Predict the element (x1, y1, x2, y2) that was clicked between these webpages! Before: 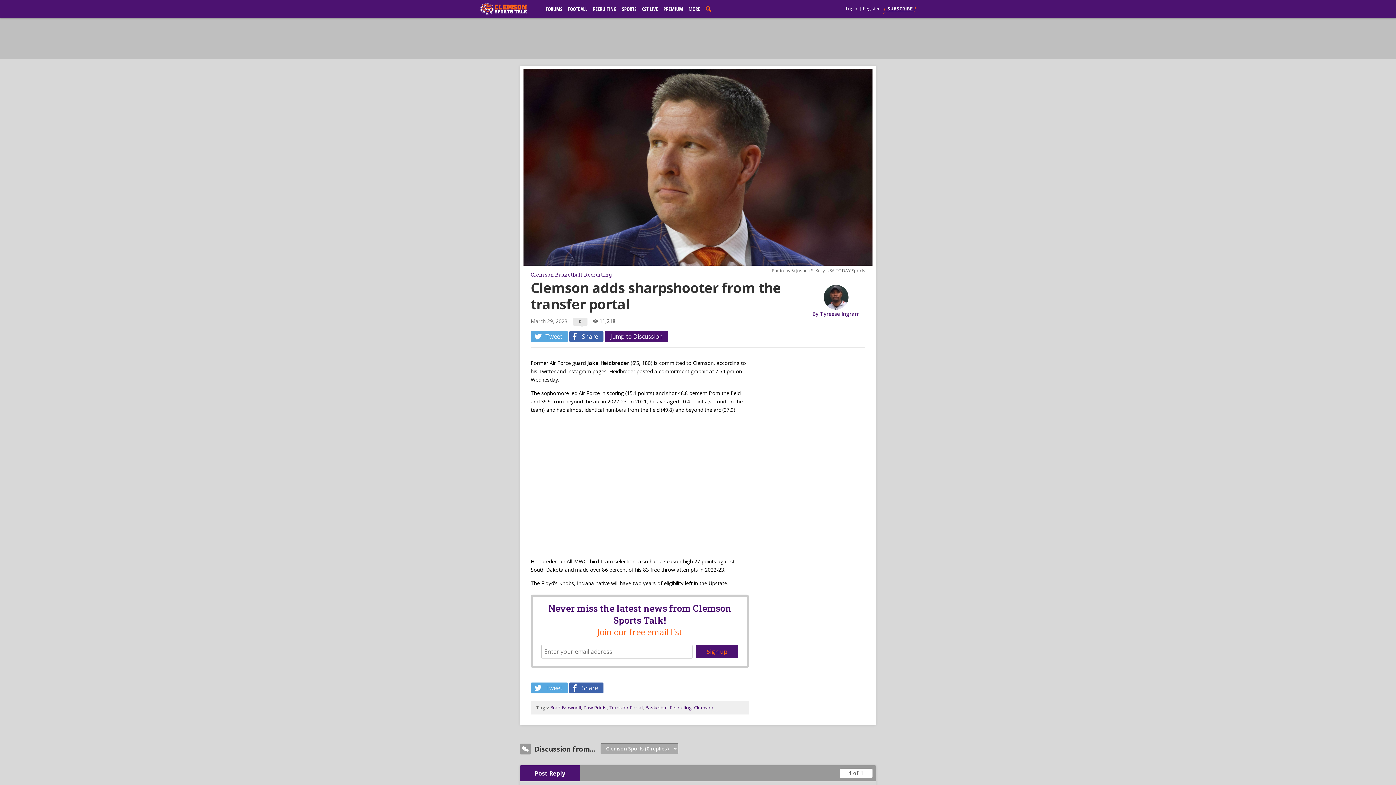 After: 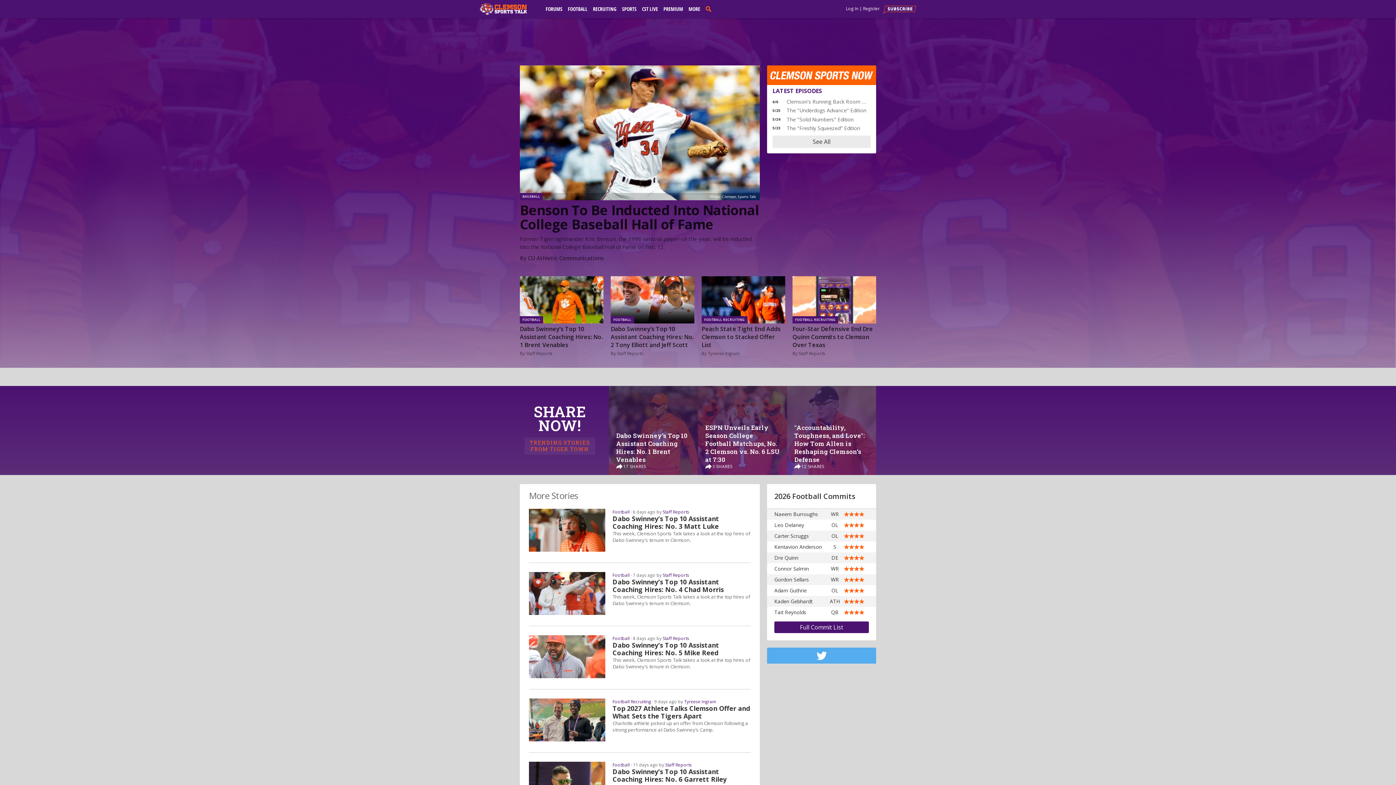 Action: label: clemsonsportstalk.com bbox: (480, 3, 537, 14)